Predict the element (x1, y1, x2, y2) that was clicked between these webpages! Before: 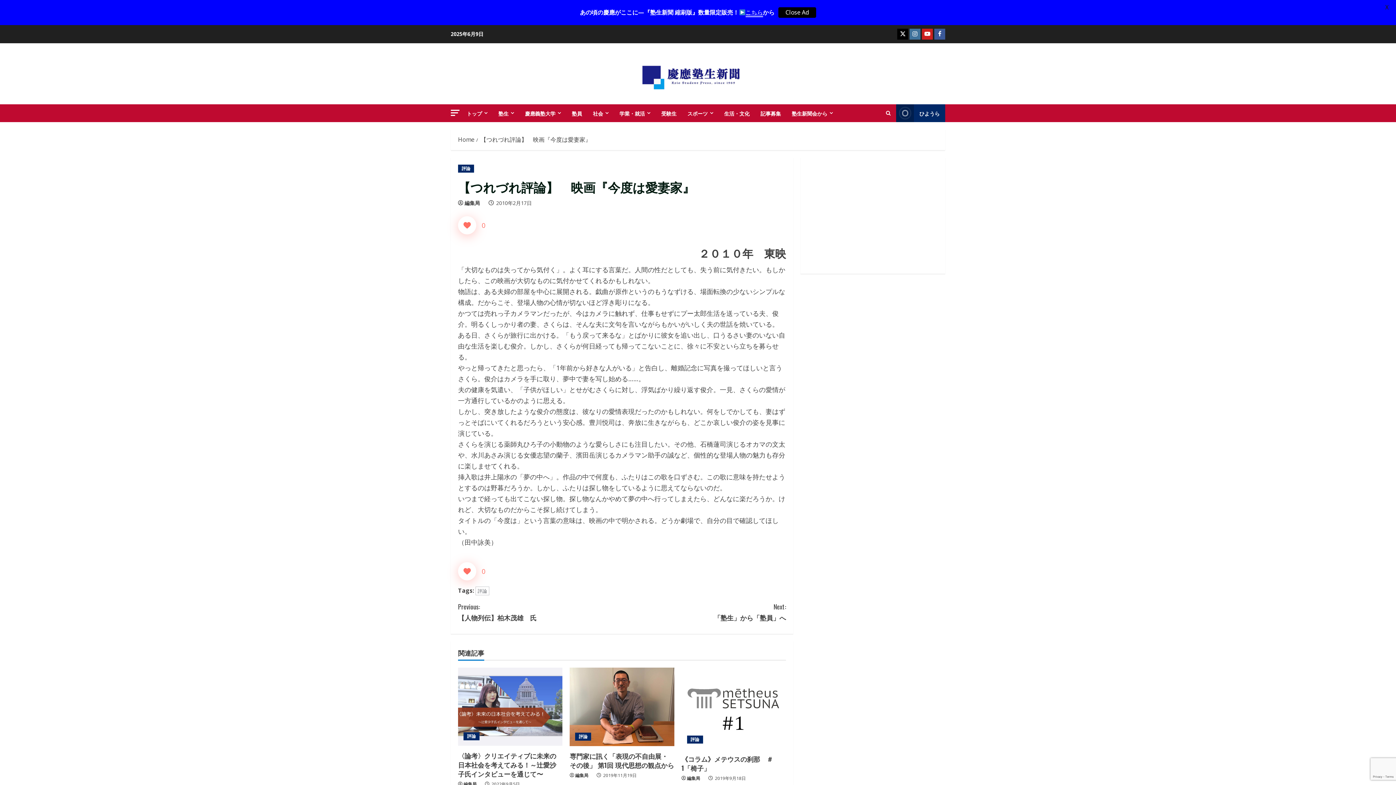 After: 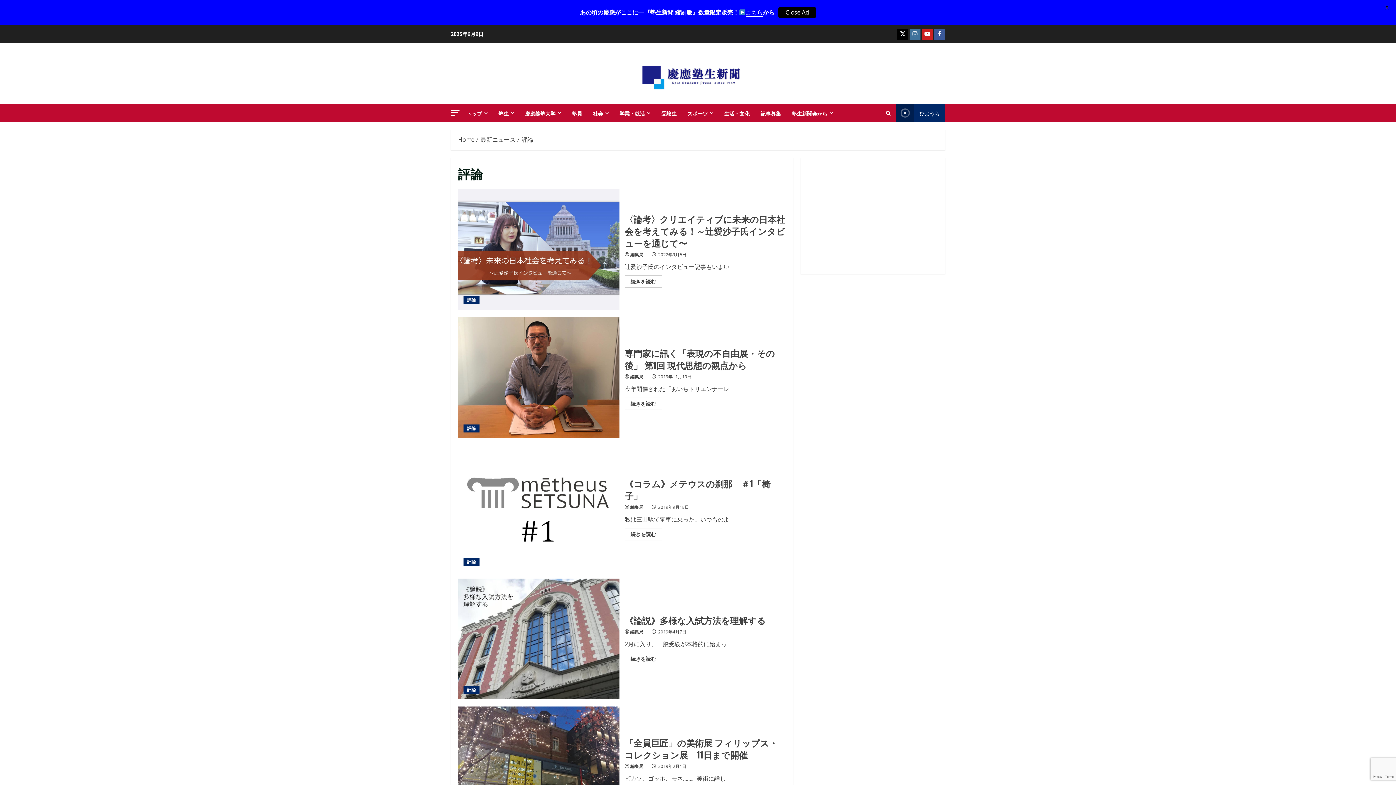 Action: label: 評論 bbox: (687, 736, 703, 744)